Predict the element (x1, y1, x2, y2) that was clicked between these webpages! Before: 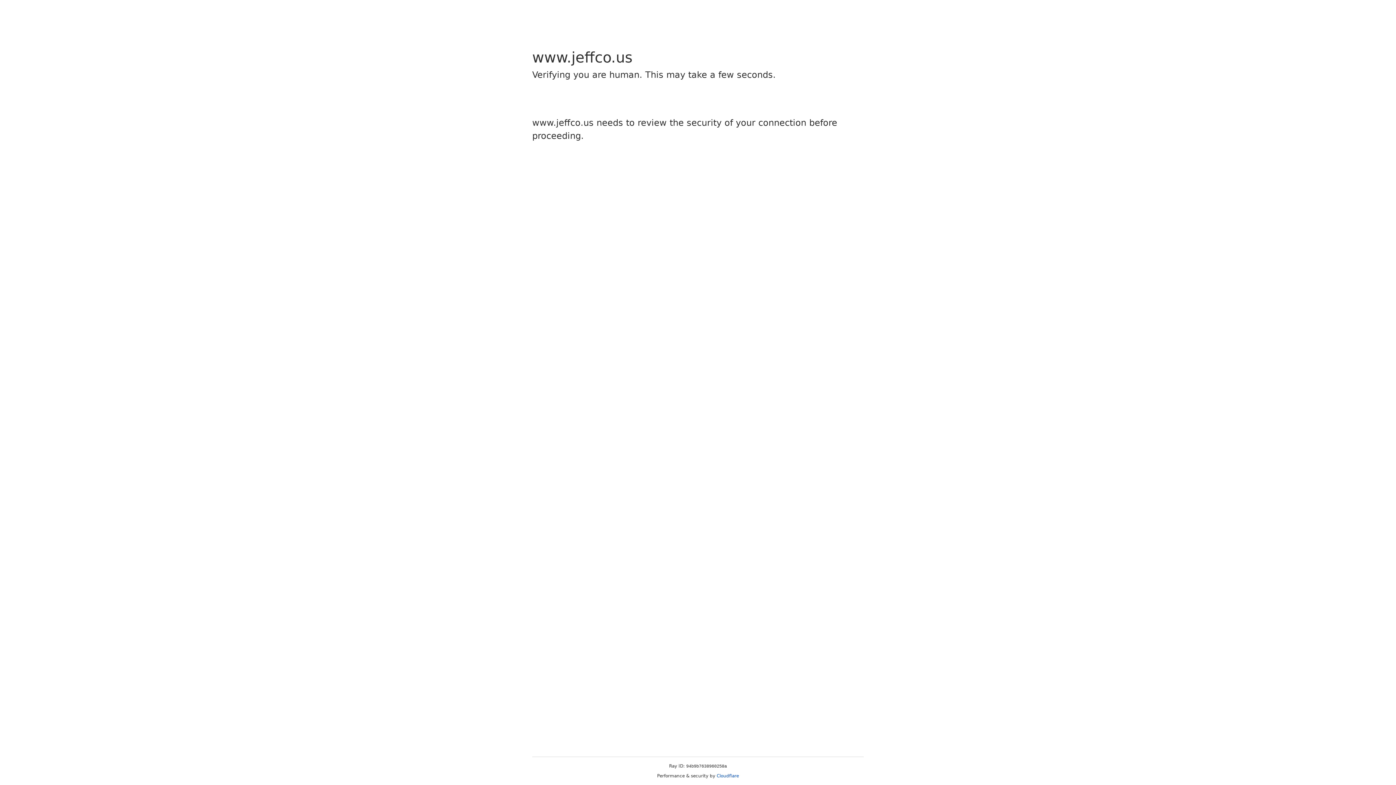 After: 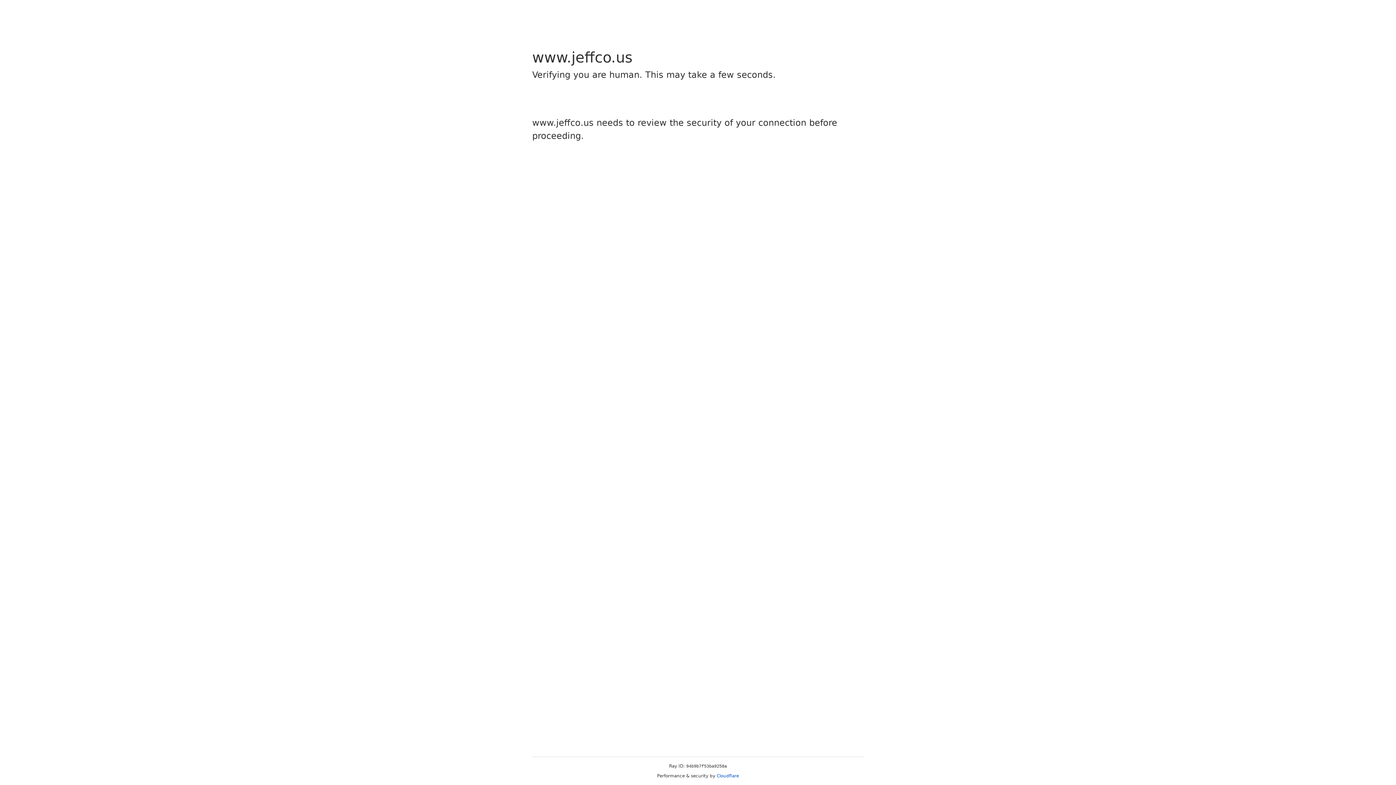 Action: bbox: (716, 773, 739, 778) label: Cloudflare